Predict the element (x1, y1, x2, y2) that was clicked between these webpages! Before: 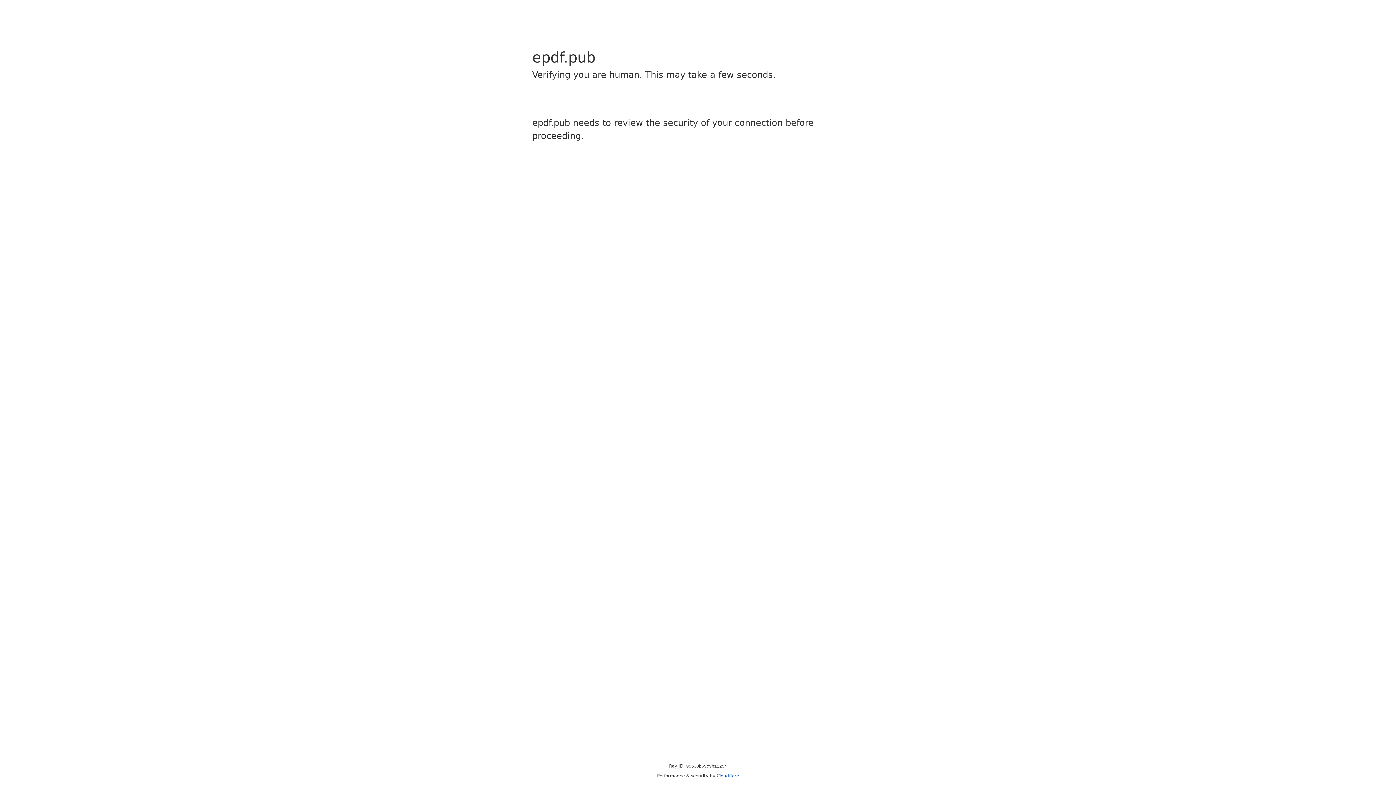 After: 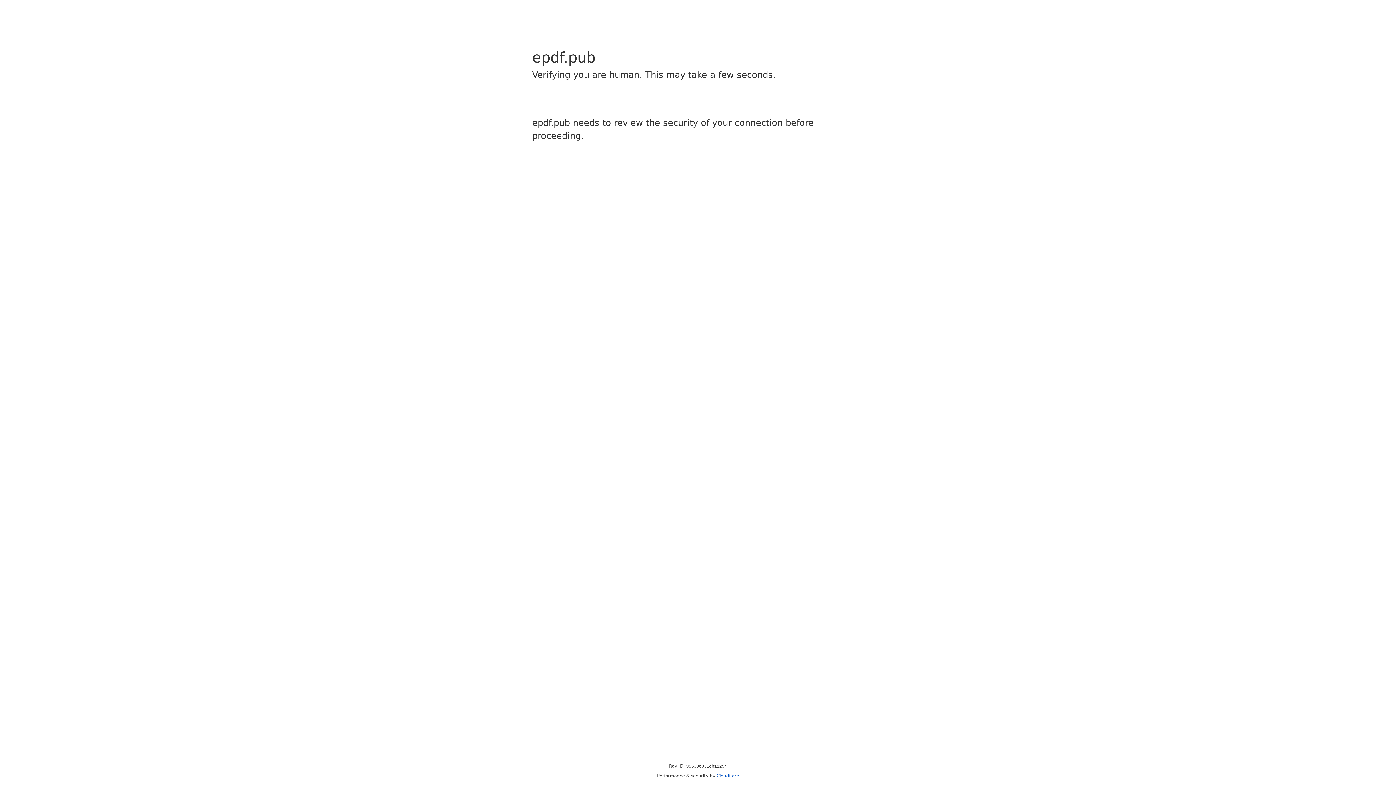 Action: bbox: (716, 773, 739, 778) label: Cloudflare